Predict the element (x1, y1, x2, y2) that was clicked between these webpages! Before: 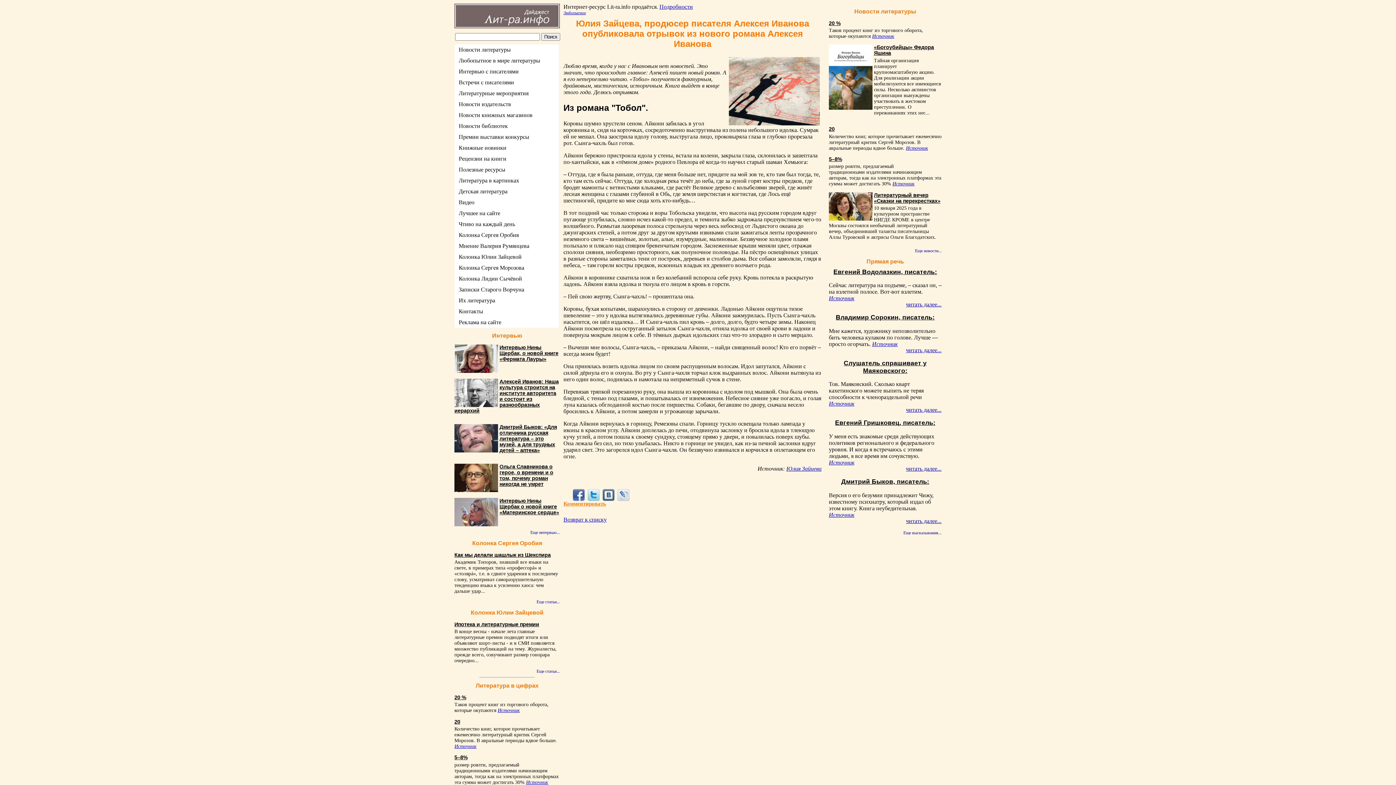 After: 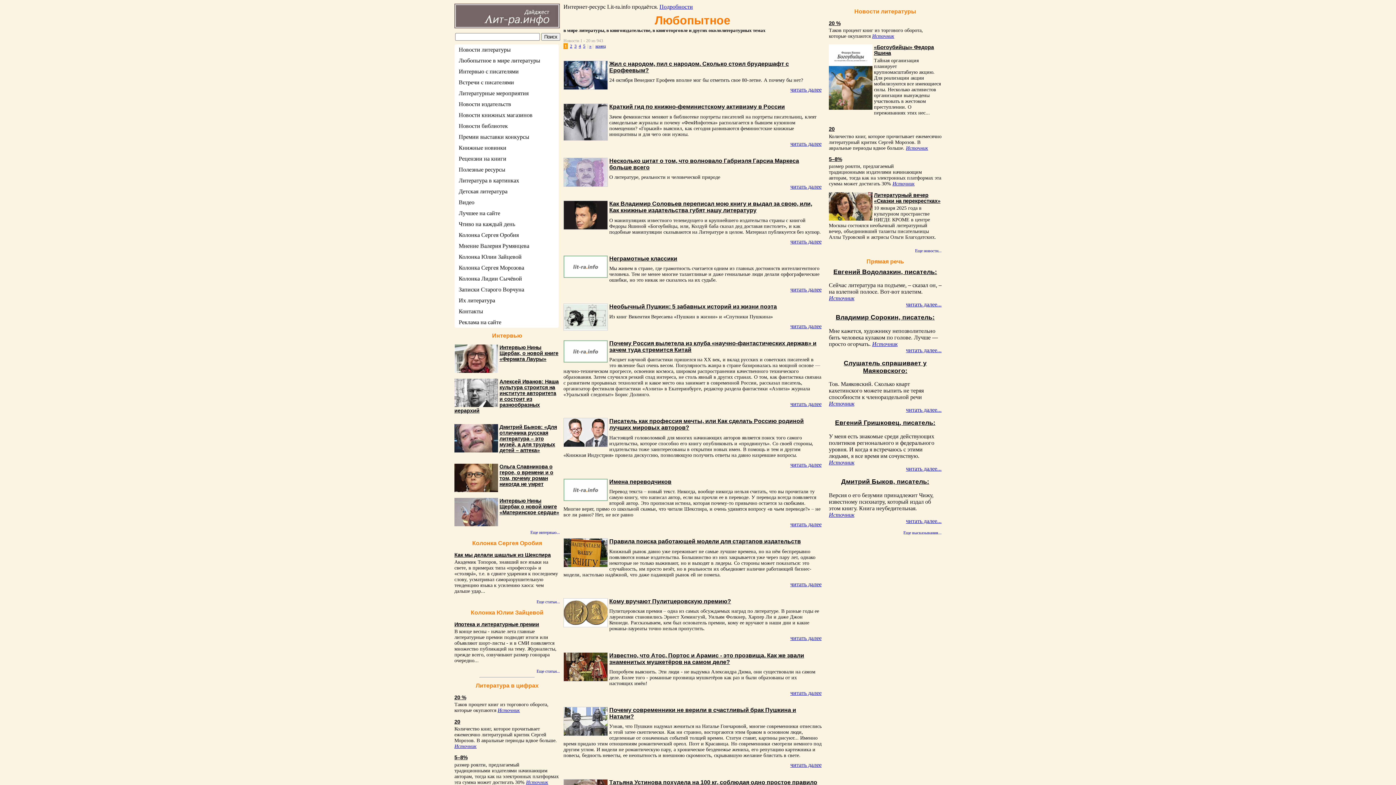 Action: bbox: (563, 516, 606, 522) label: Возврат к списку